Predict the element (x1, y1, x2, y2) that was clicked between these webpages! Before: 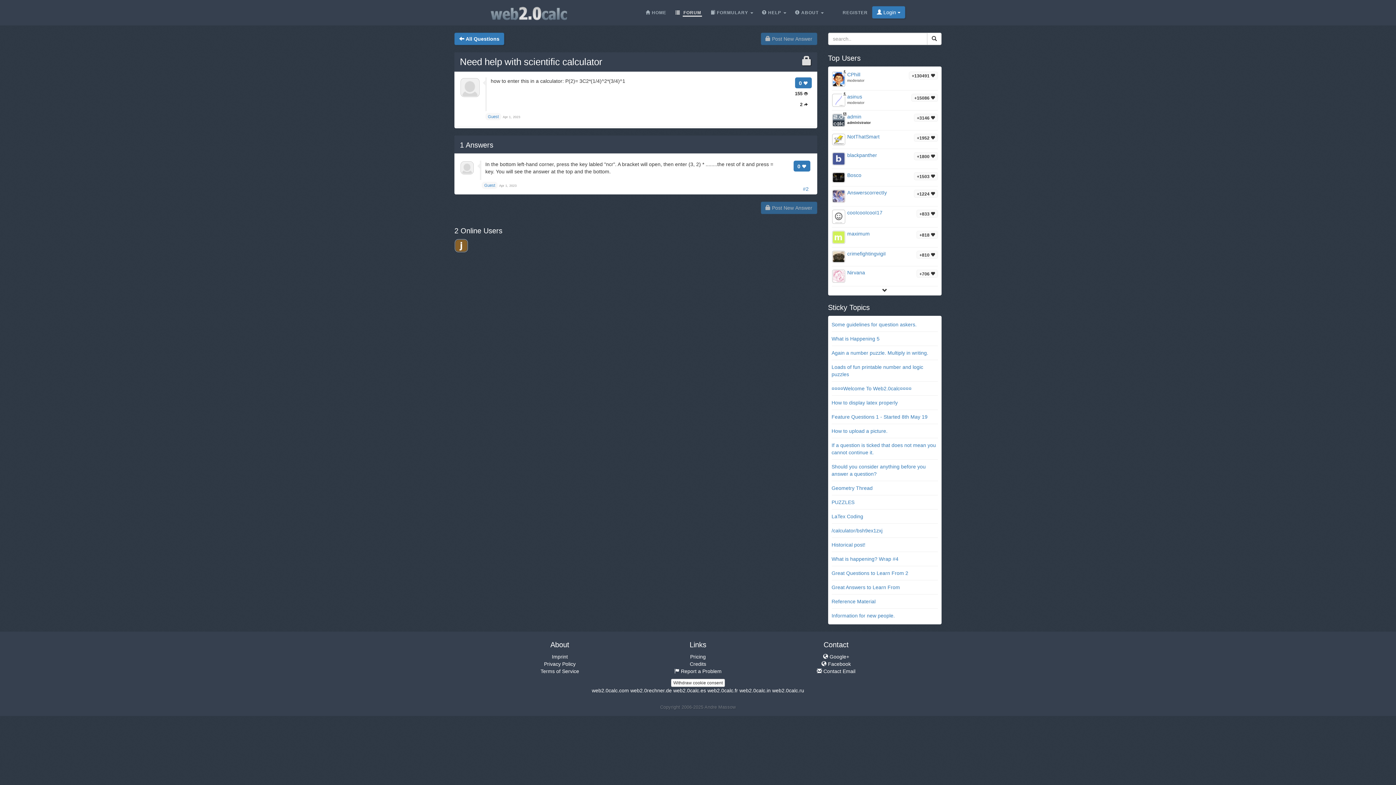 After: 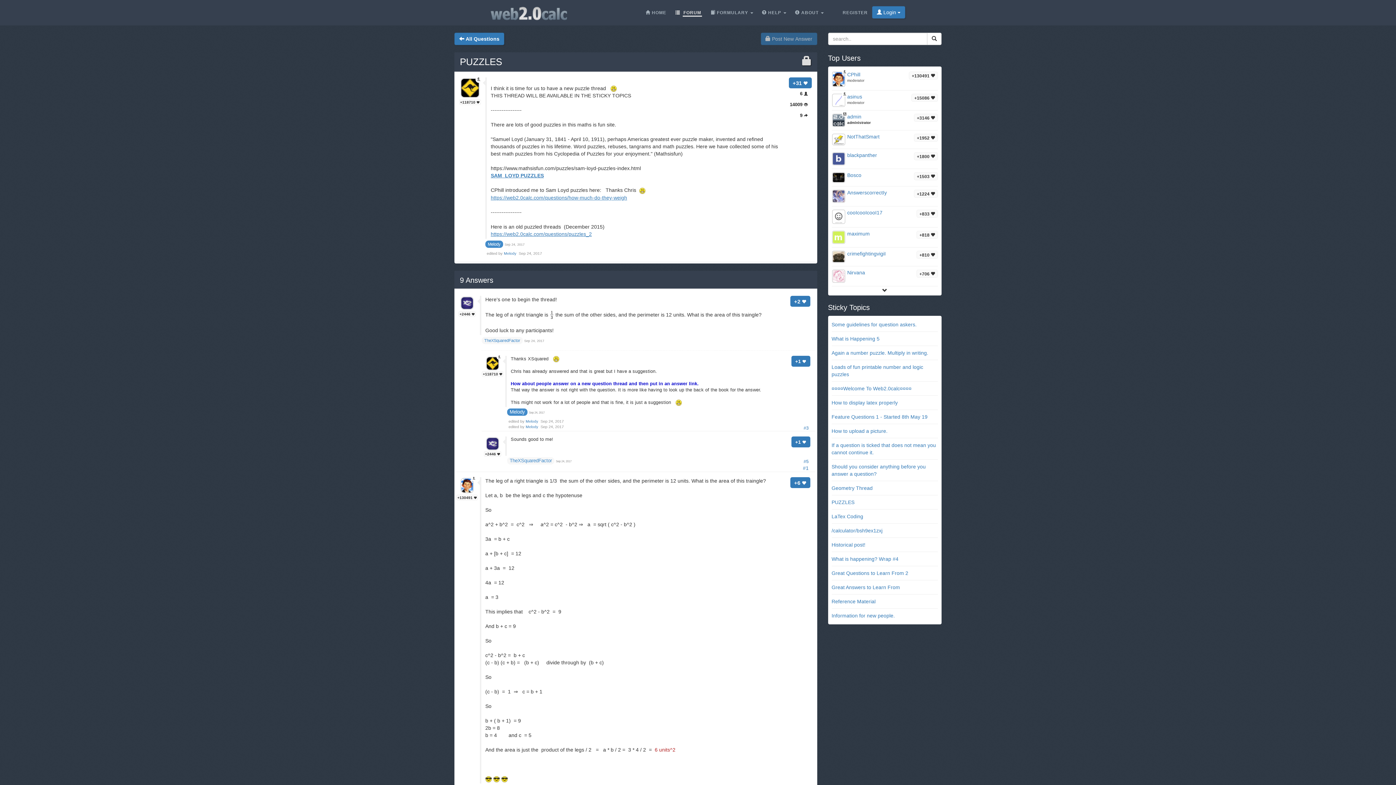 Action: label: PUZZLES bbox: (831, 499, 854, 505)